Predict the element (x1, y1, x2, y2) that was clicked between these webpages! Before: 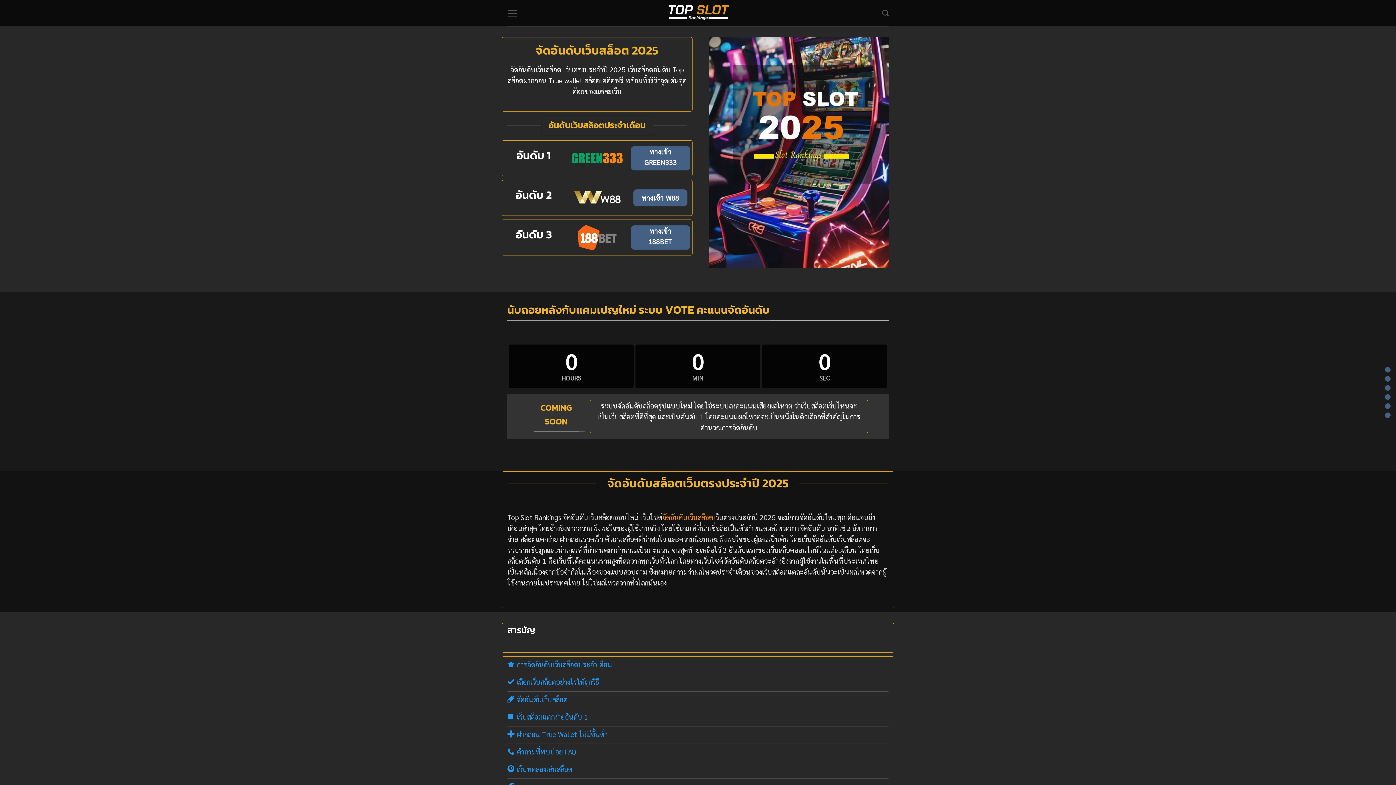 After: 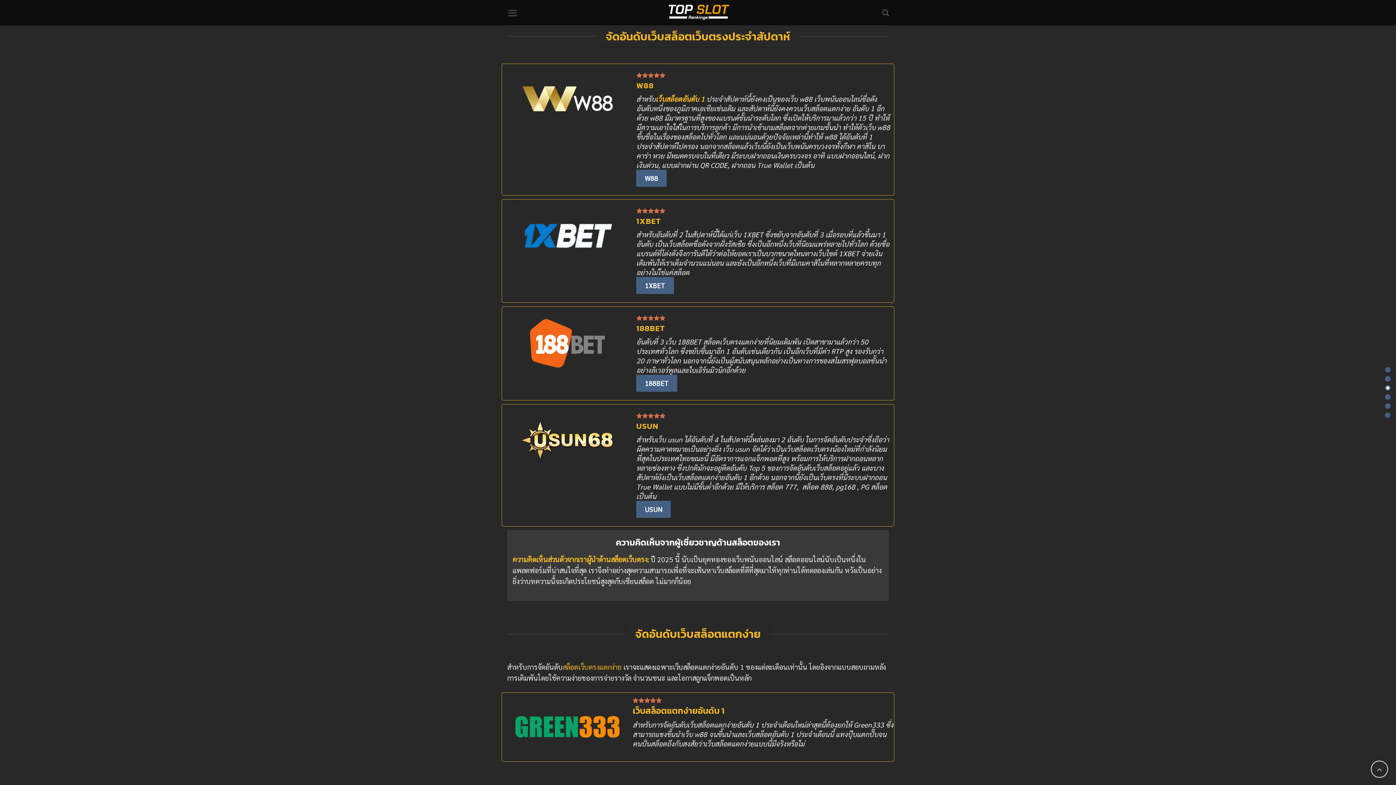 Action: bbox: (507, 692, 888, 709) label: จัดอันดับเว็บสล็อต